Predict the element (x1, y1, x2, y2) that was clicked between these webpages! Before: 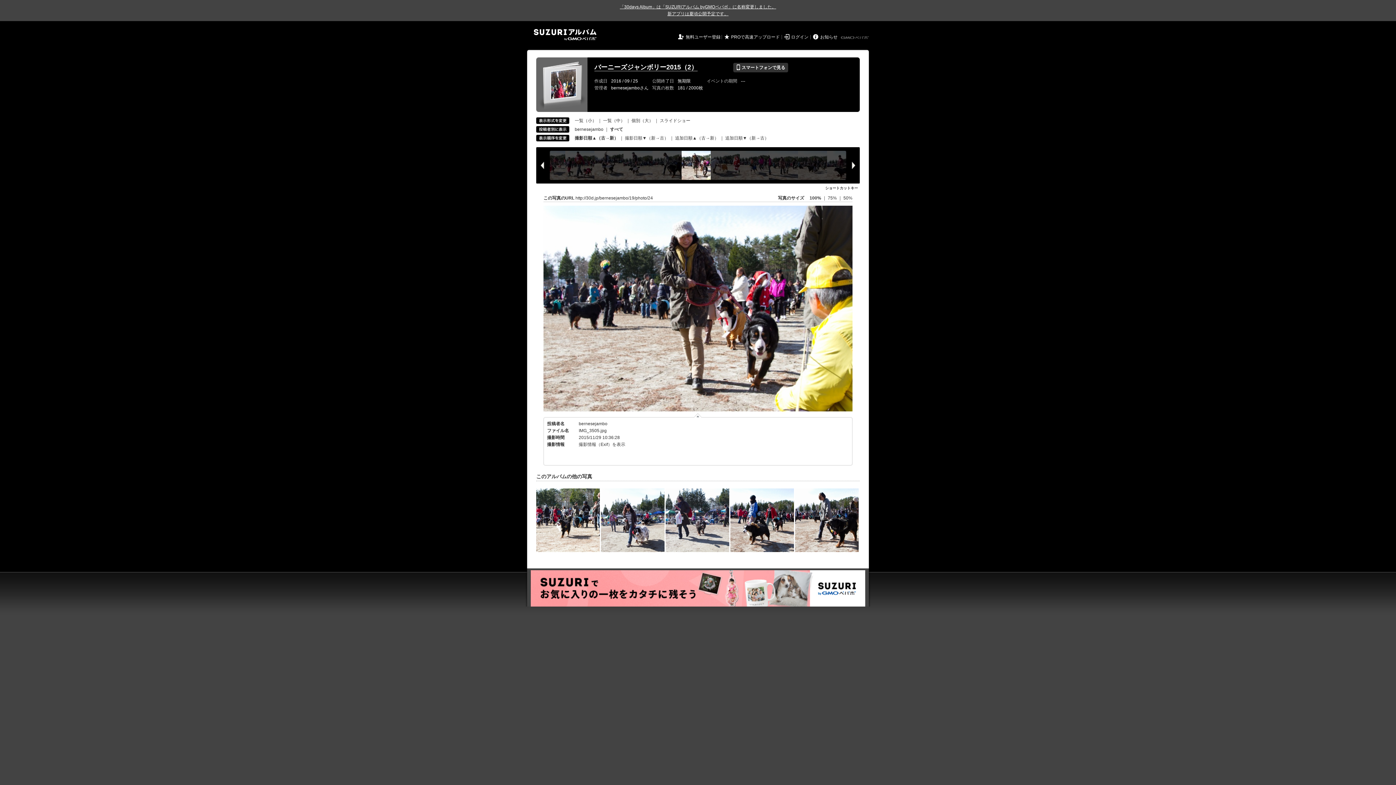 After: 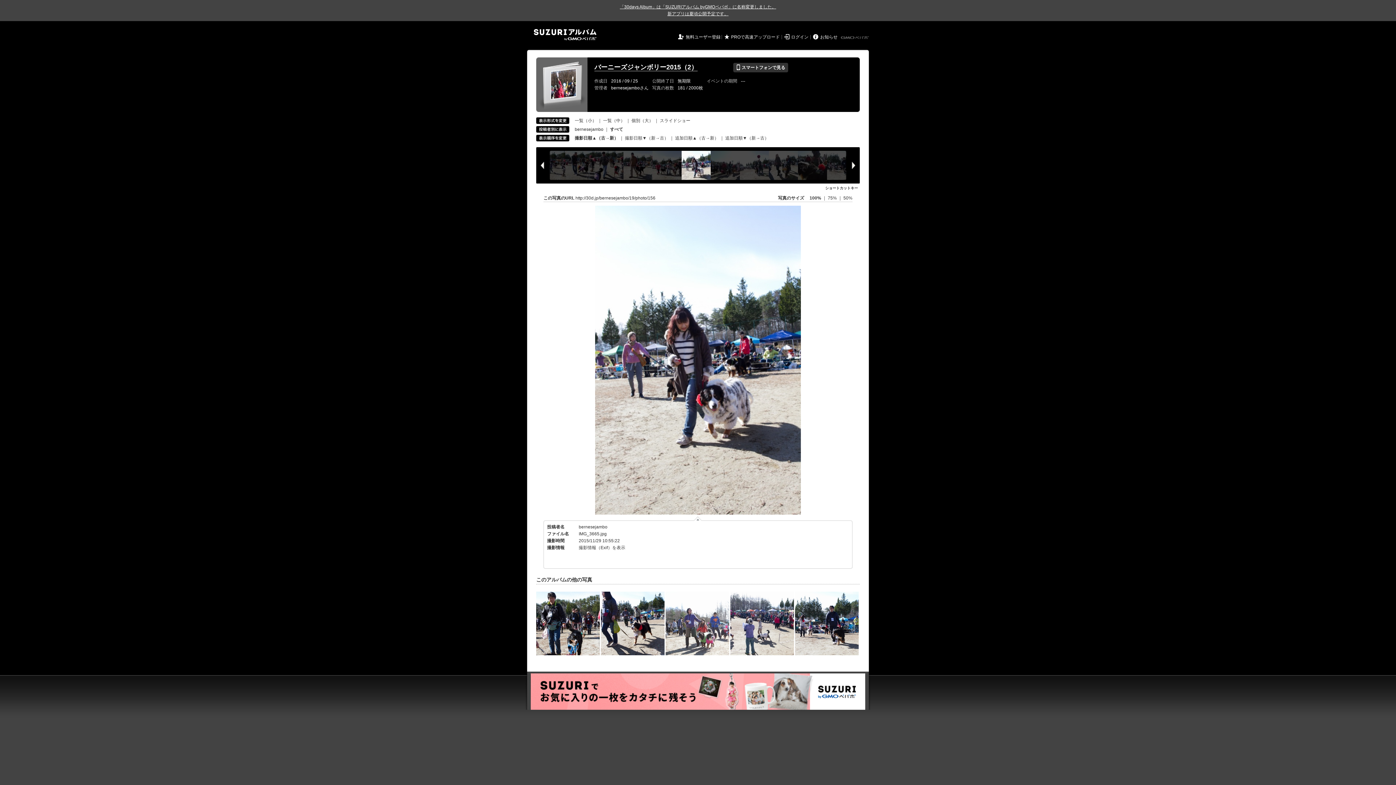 Action: bbox: (601, 488, 664, 552)